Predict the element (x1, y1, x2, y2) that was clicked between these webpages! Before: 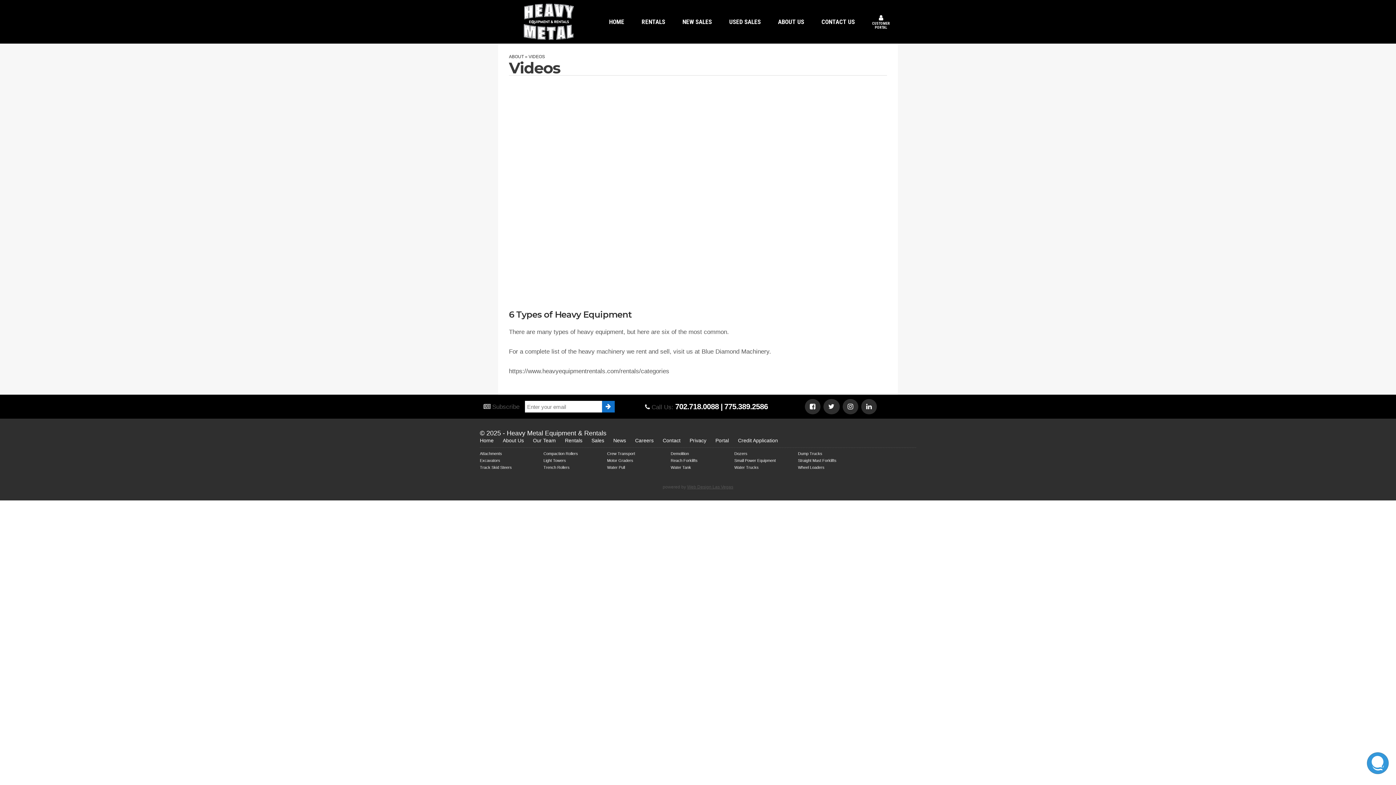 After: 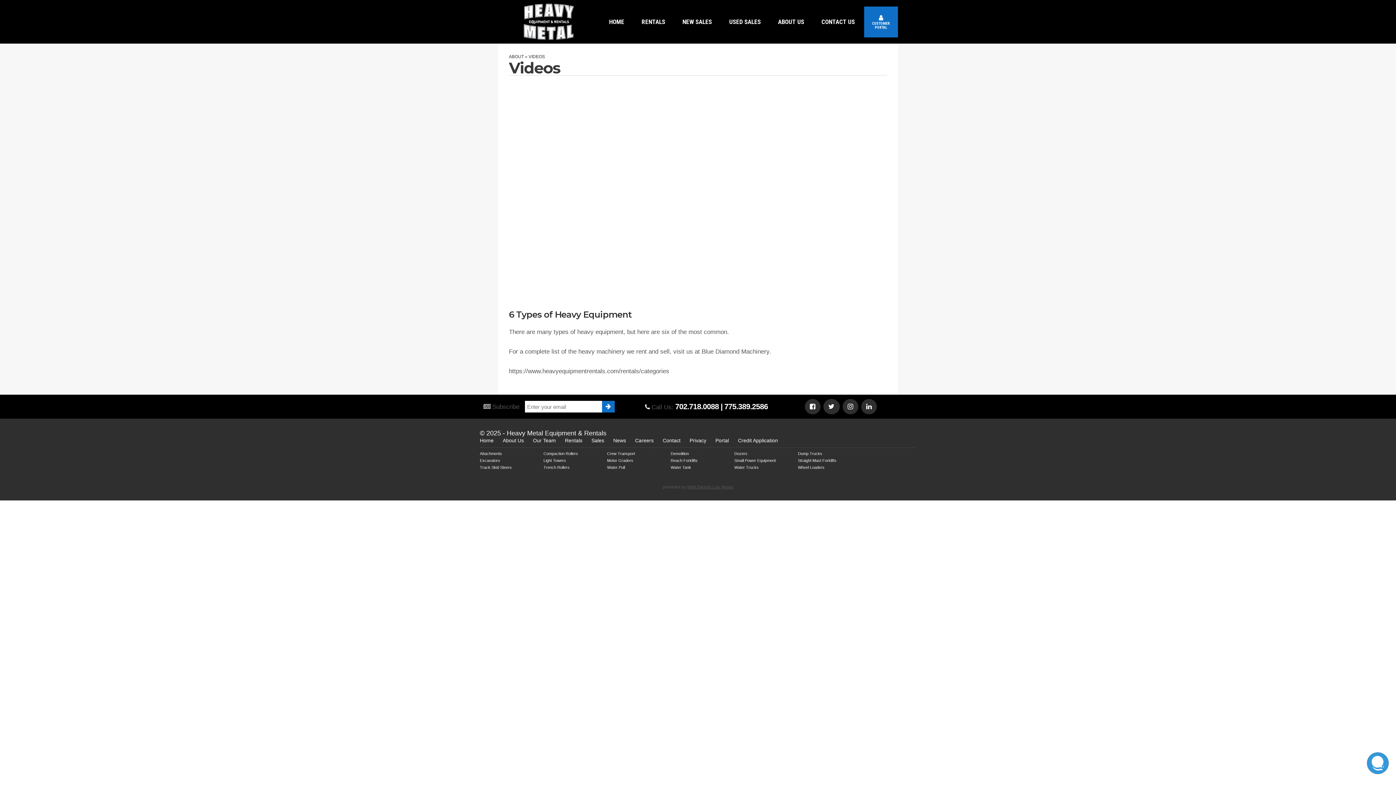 Action: bbox: (864, 6, 898, 37) label: CUSTOMER
PORTAL